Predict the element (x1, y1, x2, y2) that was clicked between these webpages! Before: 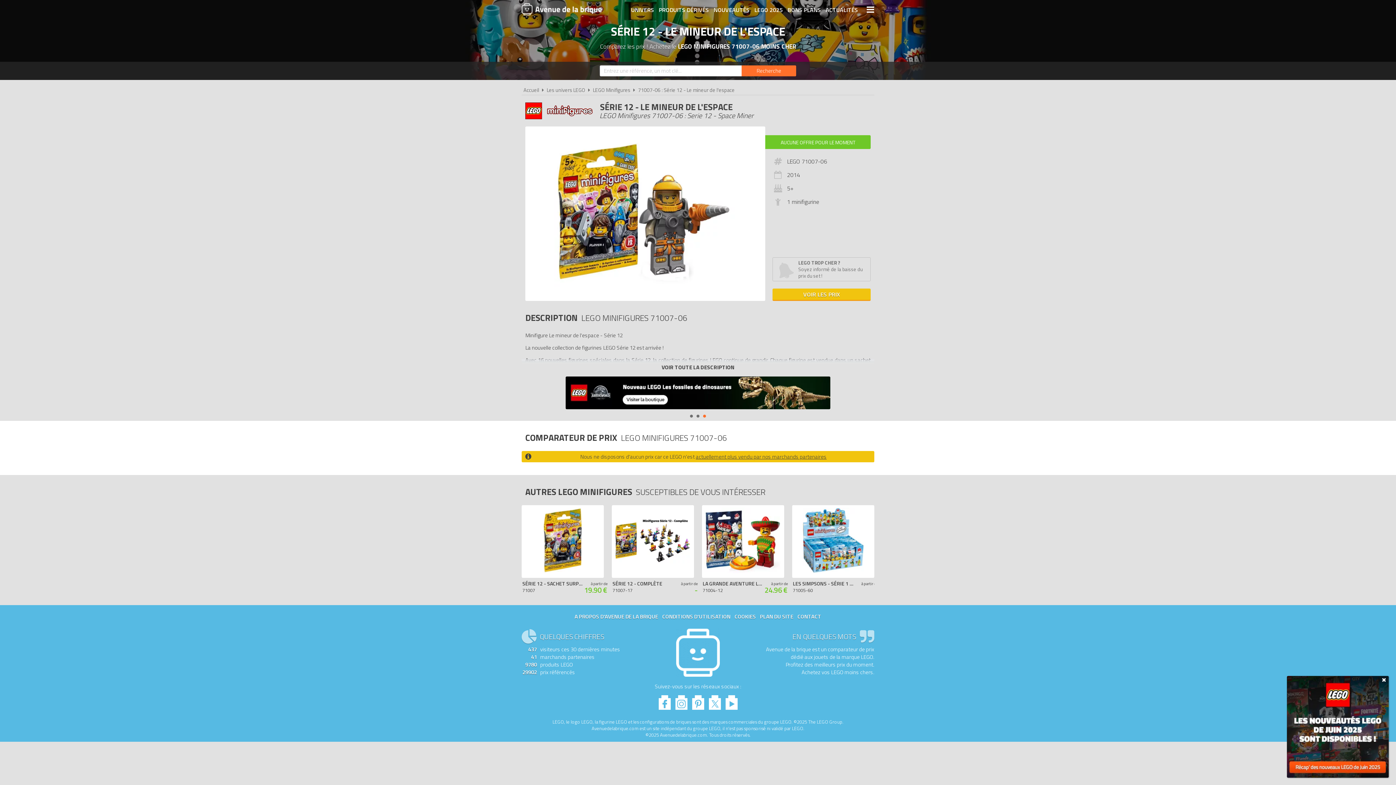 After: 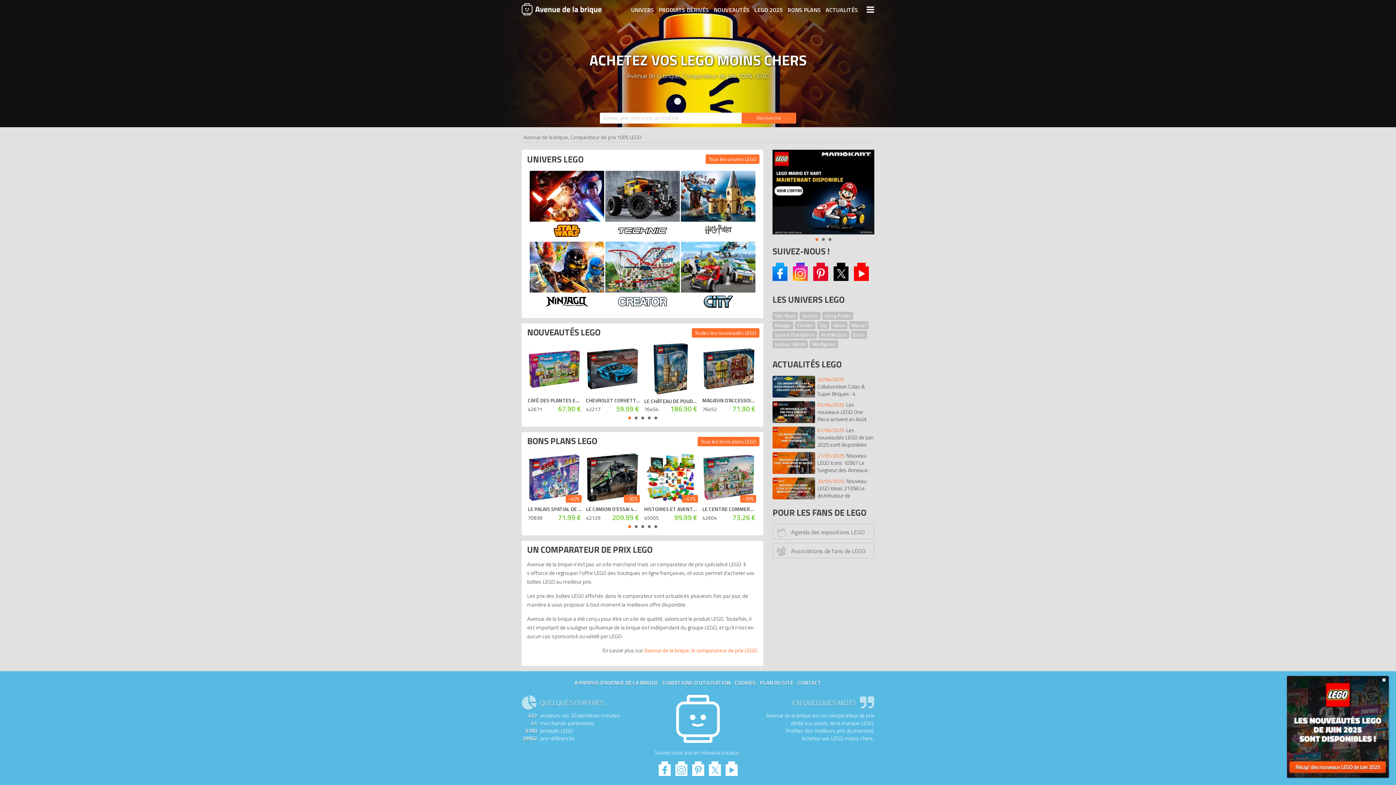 Action: bbox: (521, 0, 601, 18) label: Avenue de la brique